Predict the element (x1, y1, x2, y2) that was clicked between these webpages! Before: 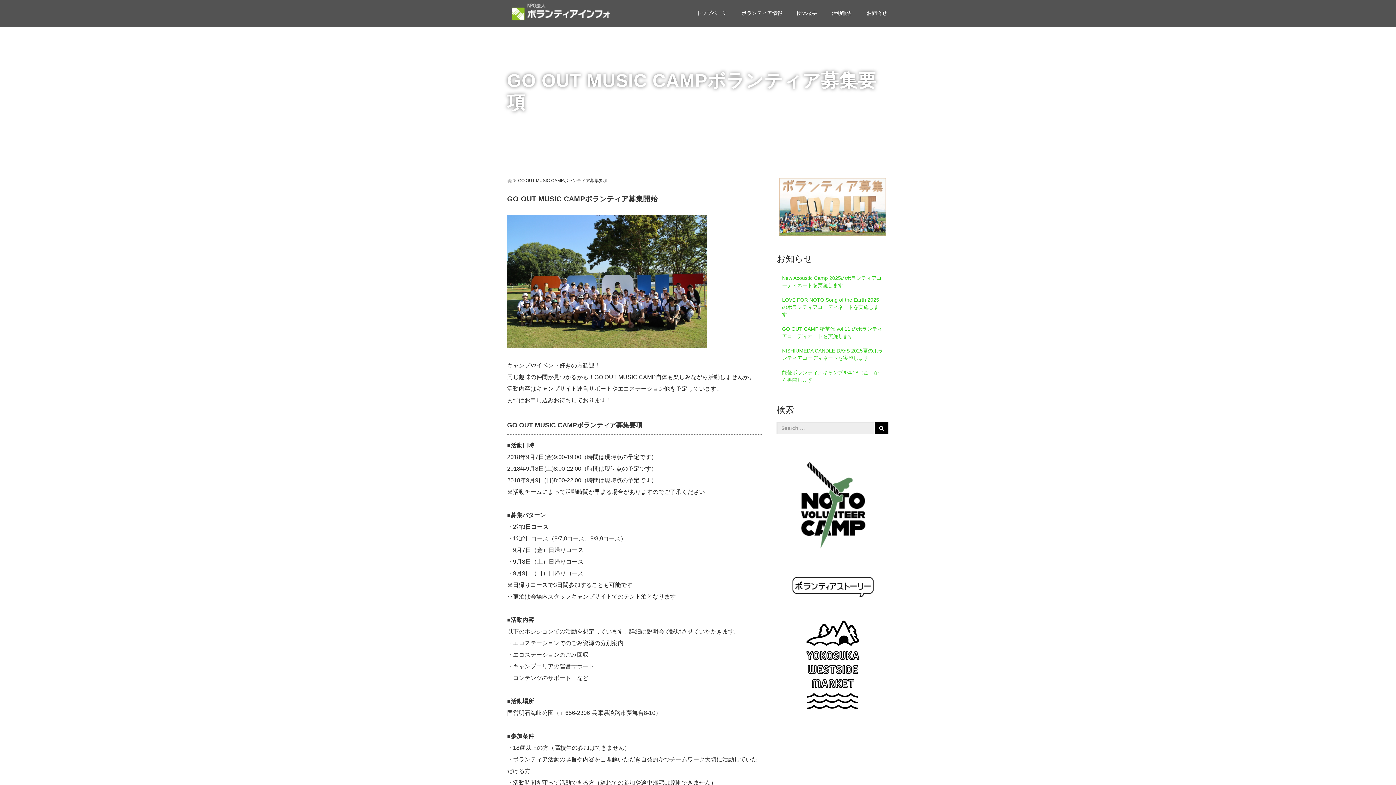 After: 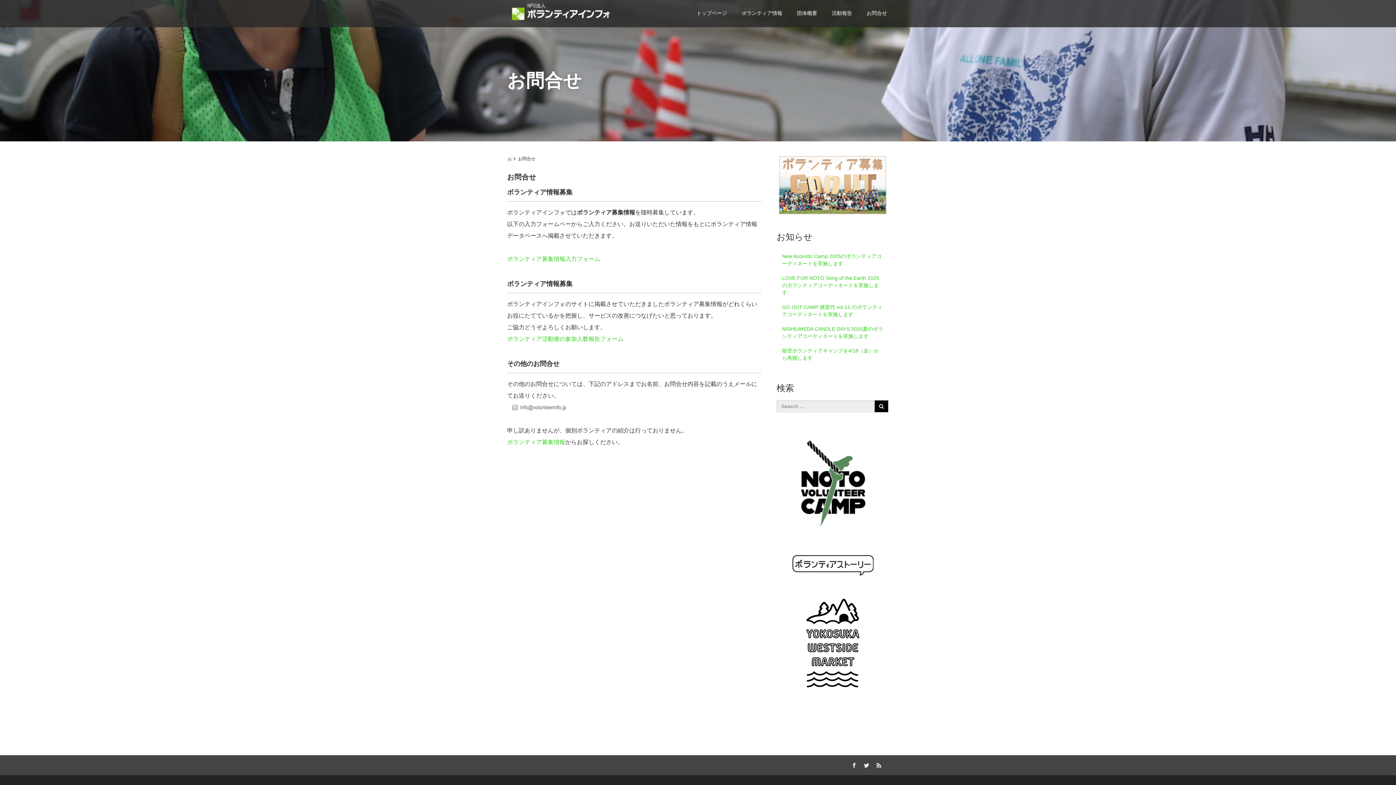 Action: label: お問合せ bbox: (859, 4, 894, 27)